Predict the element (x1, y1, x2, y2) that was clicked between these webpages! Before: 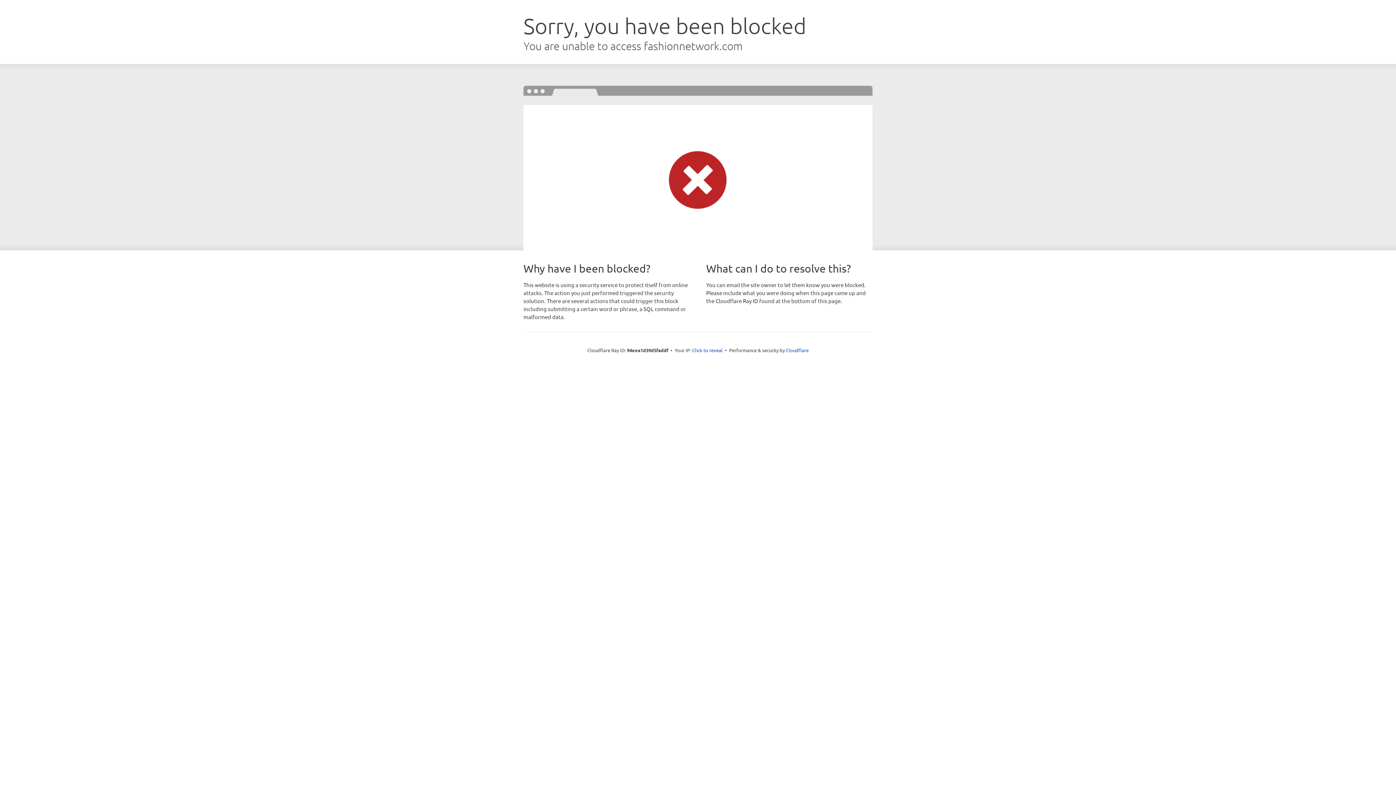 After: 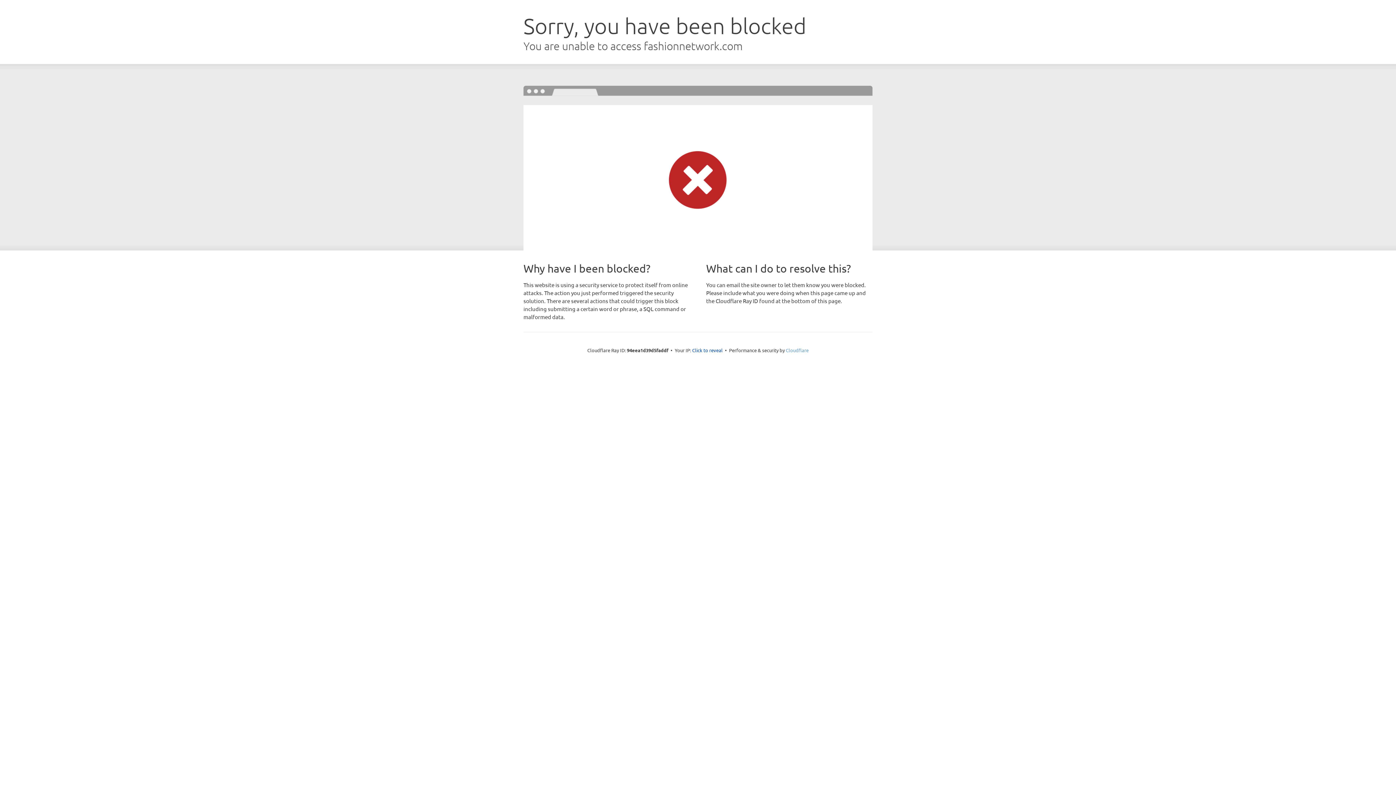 Action: label: Cloudflare bbox: (786, 347, 808, 353)